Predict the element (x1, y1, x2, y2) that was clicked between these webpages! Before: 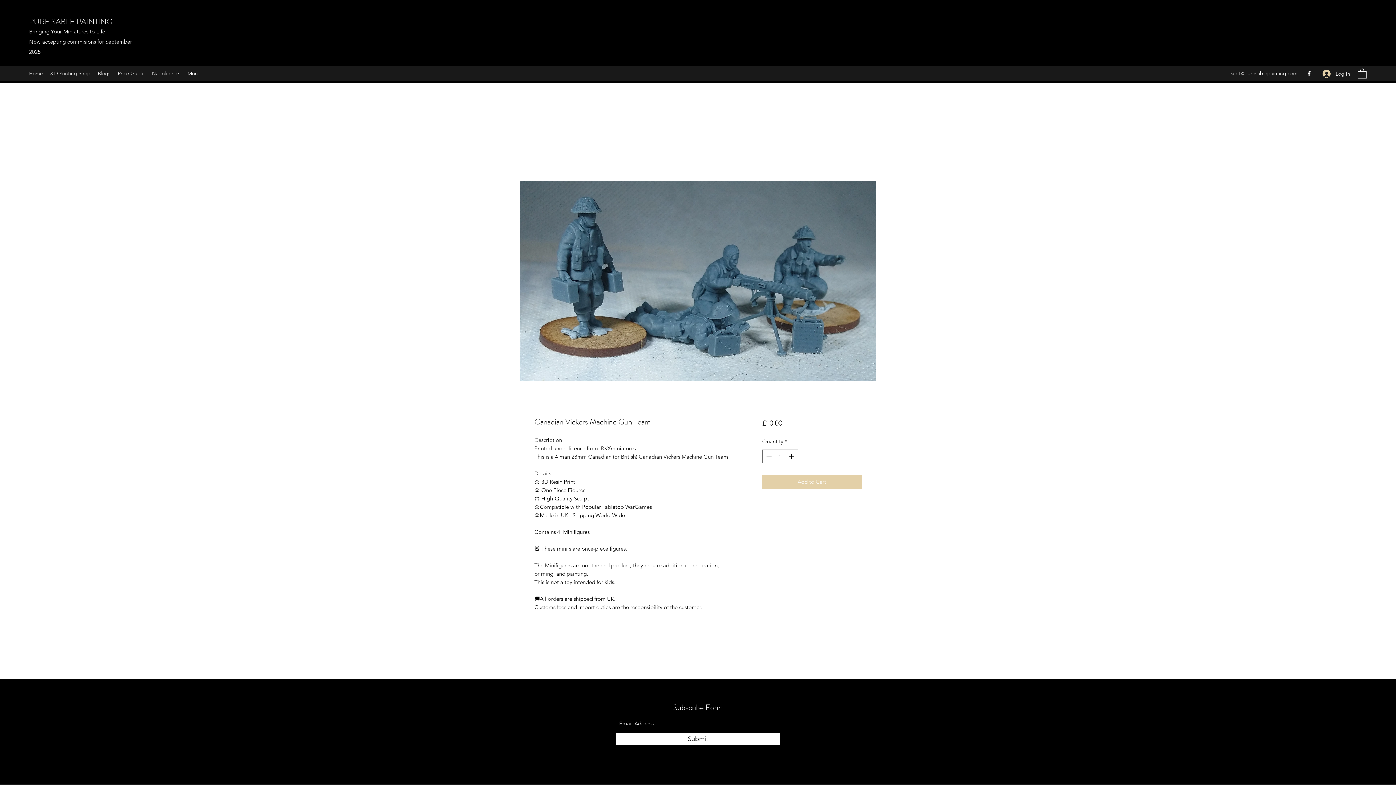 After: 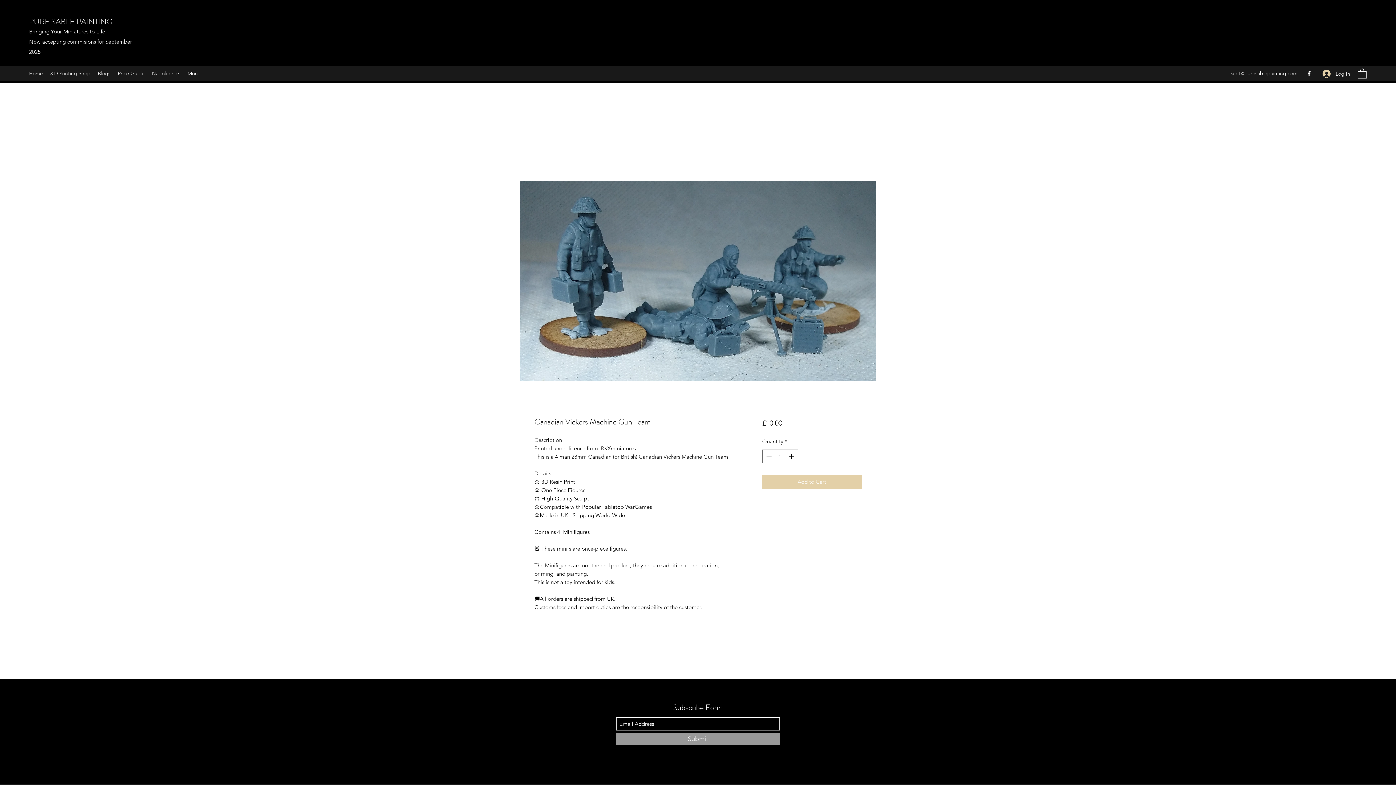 Action: label: Submit bbox: (616, 732, 780, 745)